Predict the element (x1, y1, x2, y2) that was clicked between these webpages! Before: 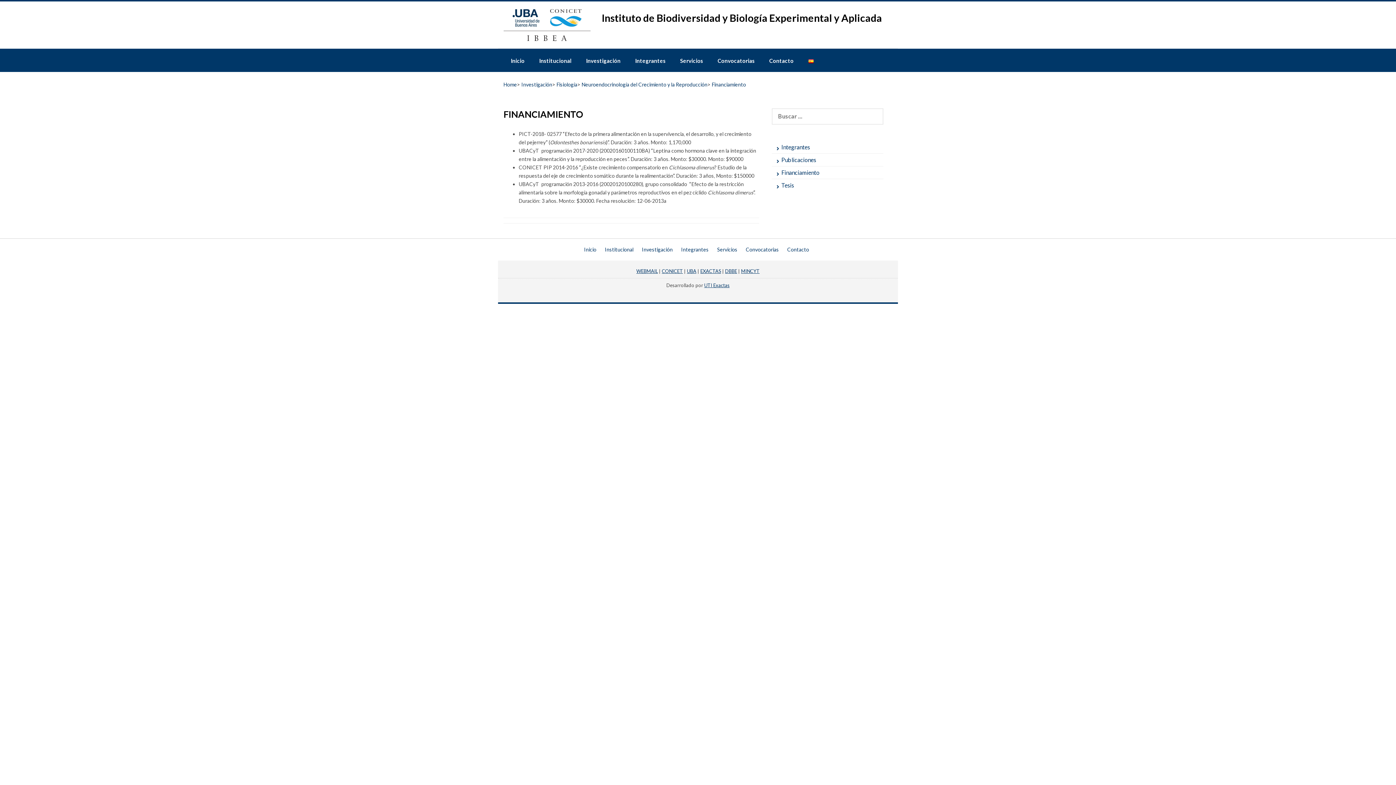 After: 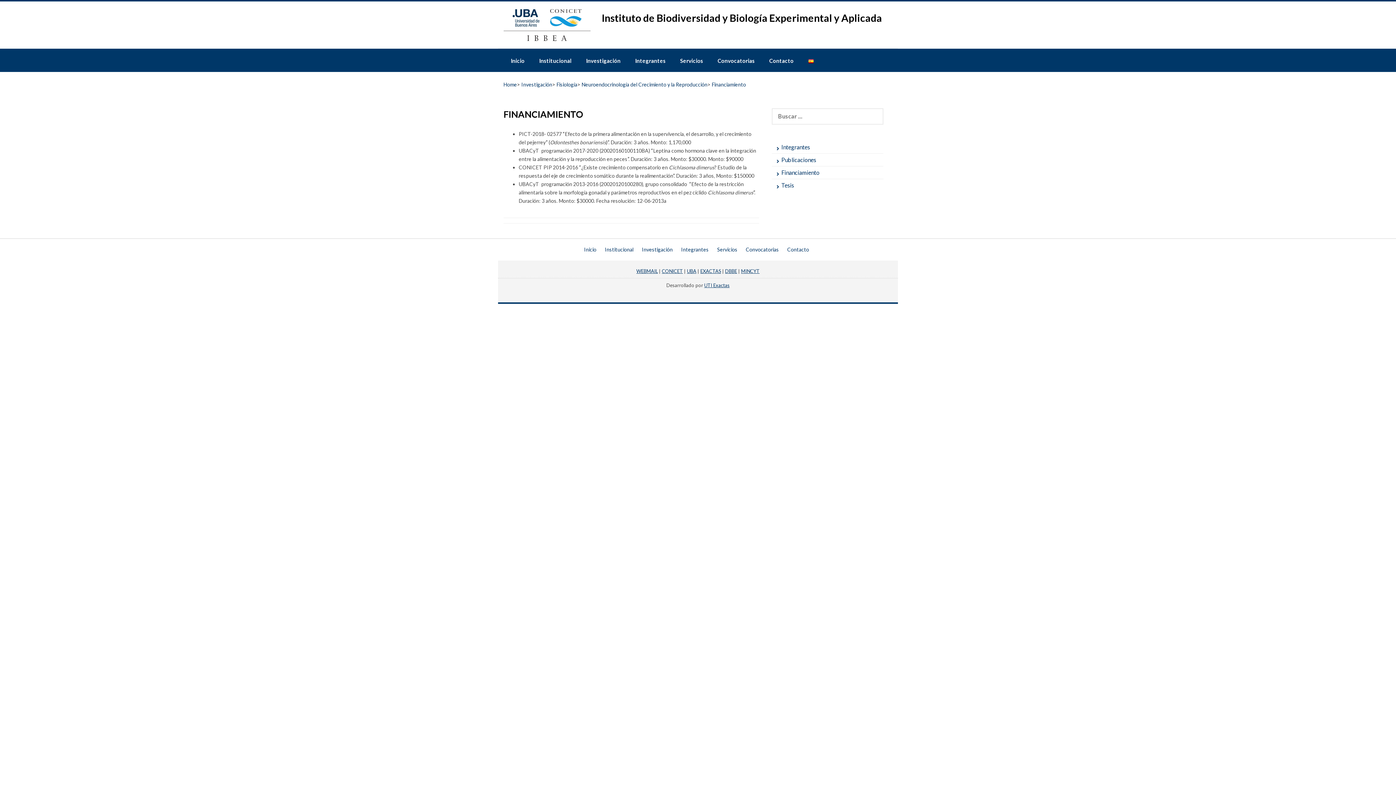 Action: label: EXACTAS bbox: (700, 268, 721, 274)